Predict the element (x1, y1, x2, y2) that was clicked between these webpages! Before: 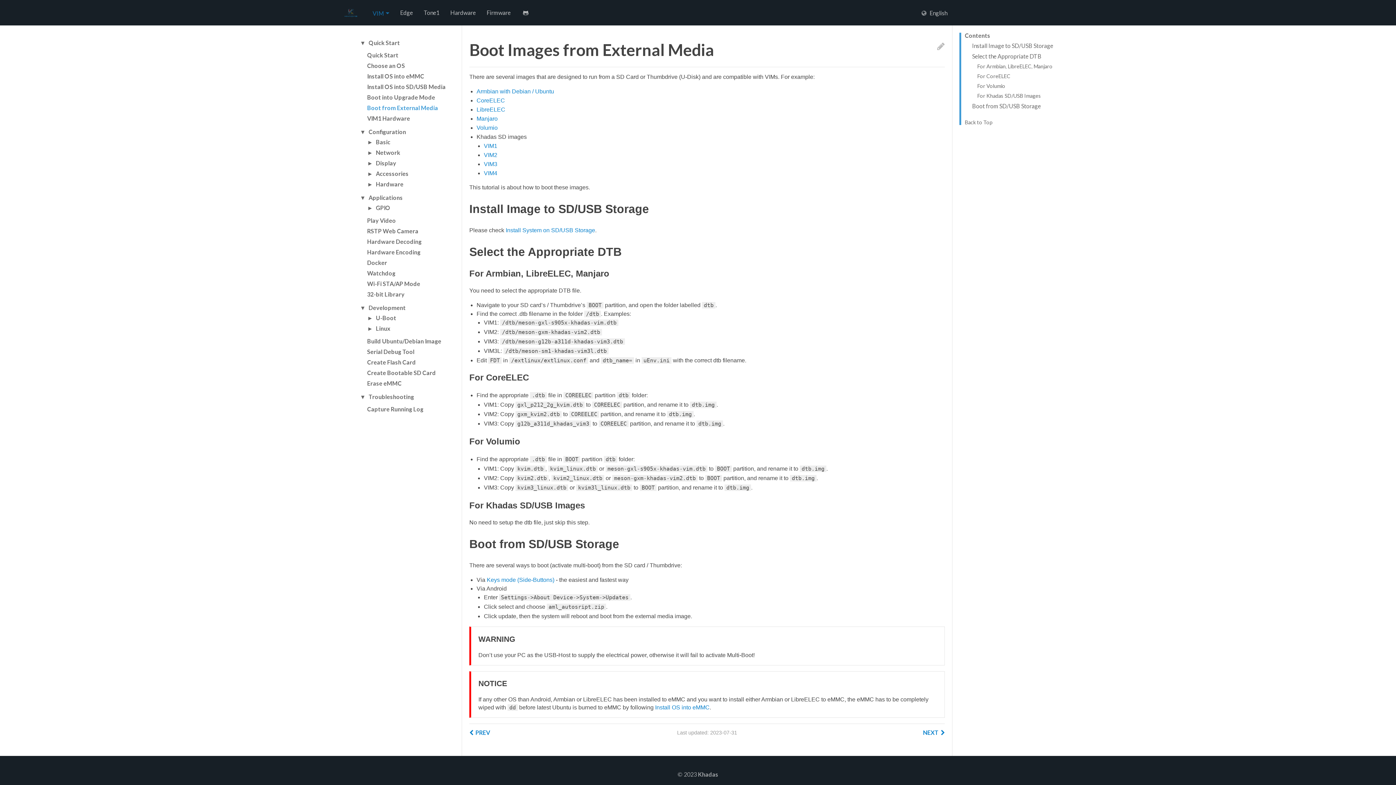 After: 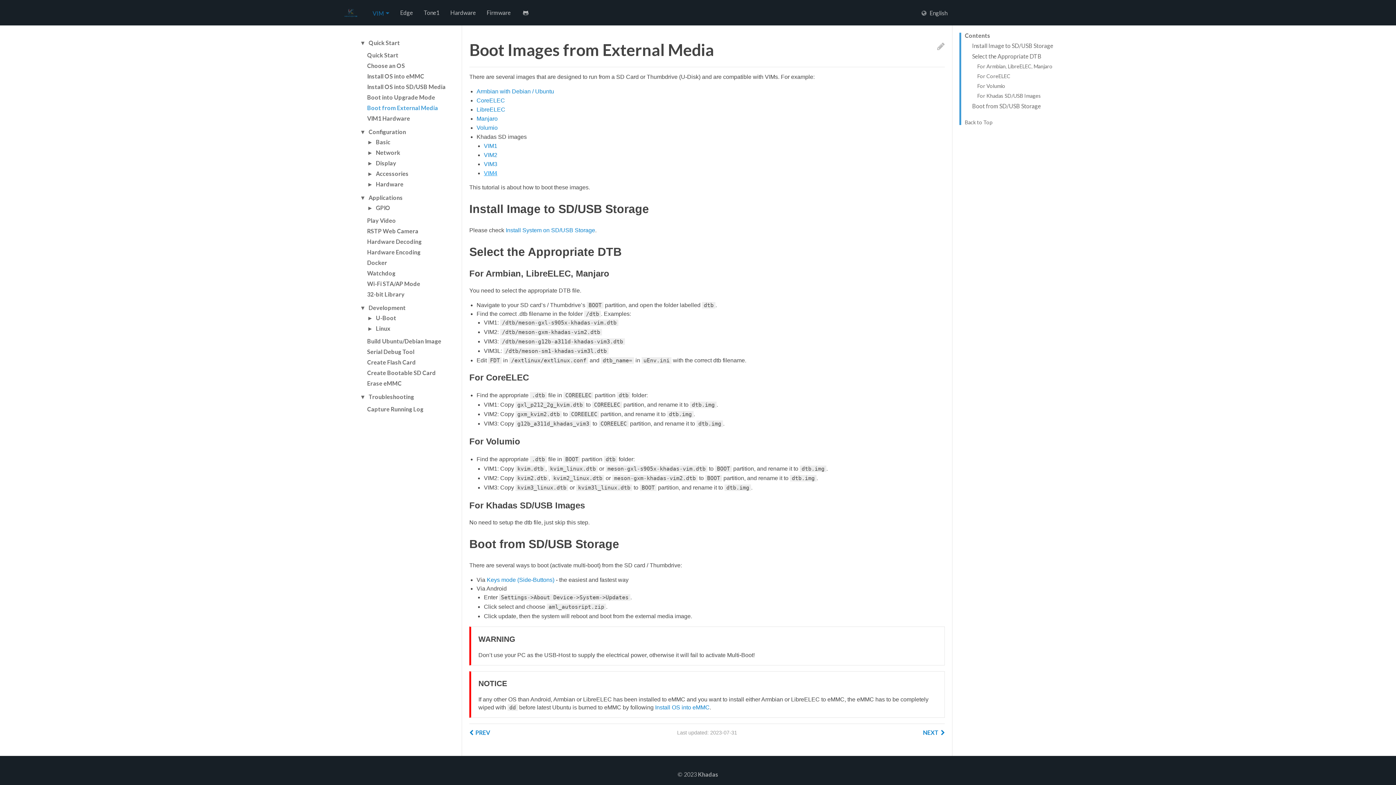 Action: bbox: (484, 170, 497, 176) label: VIM4